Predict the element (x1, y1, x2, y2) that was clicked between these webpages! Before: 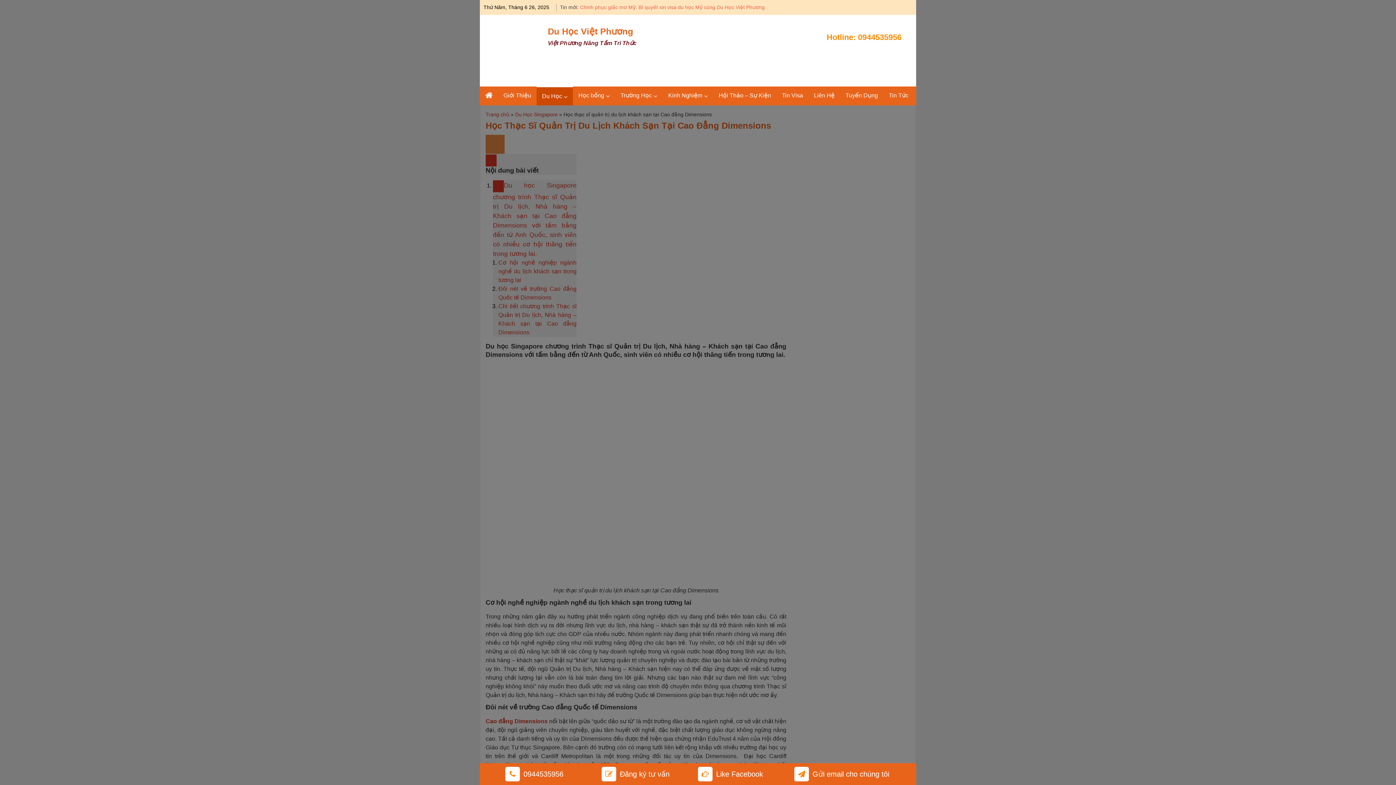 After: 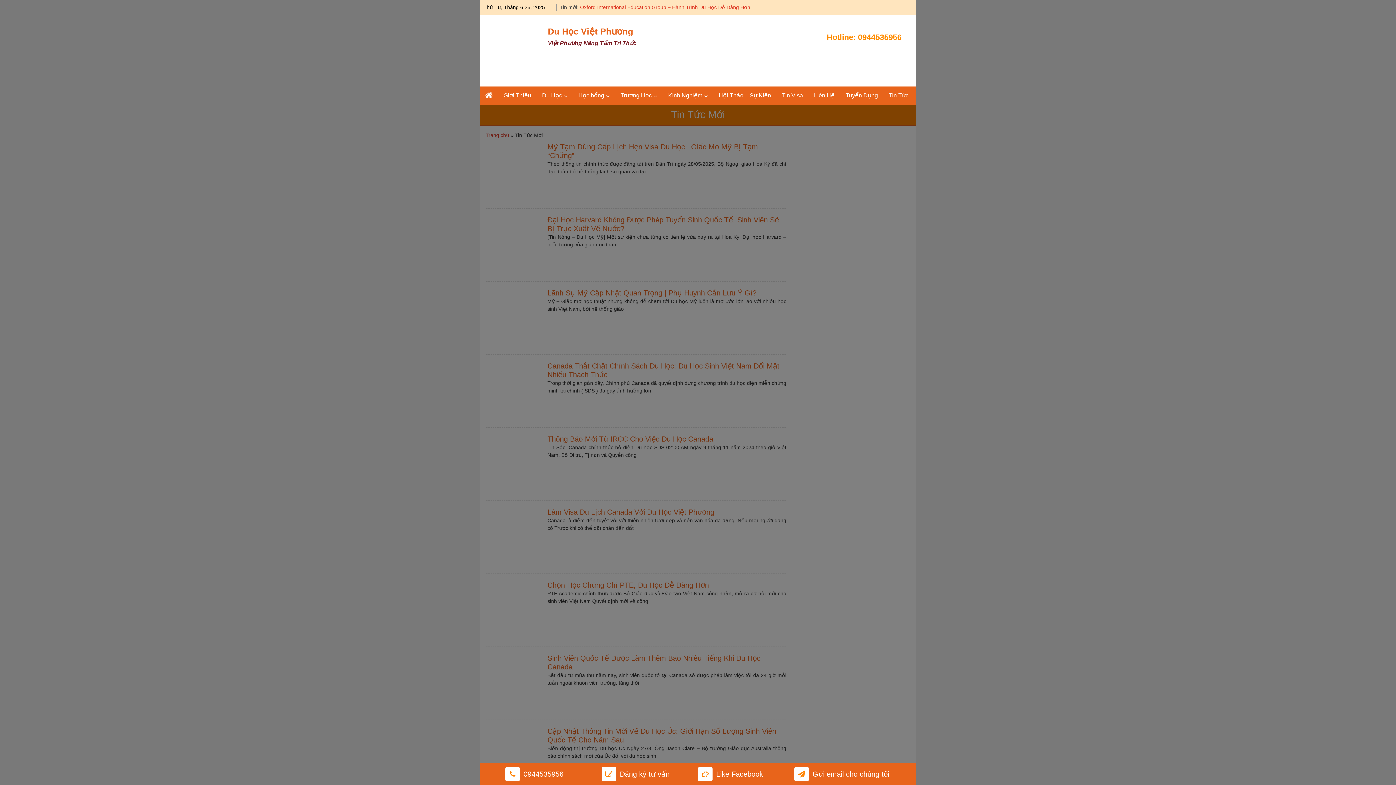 Action: bbox: (889, 86, 908, 104) label: Tin Tức